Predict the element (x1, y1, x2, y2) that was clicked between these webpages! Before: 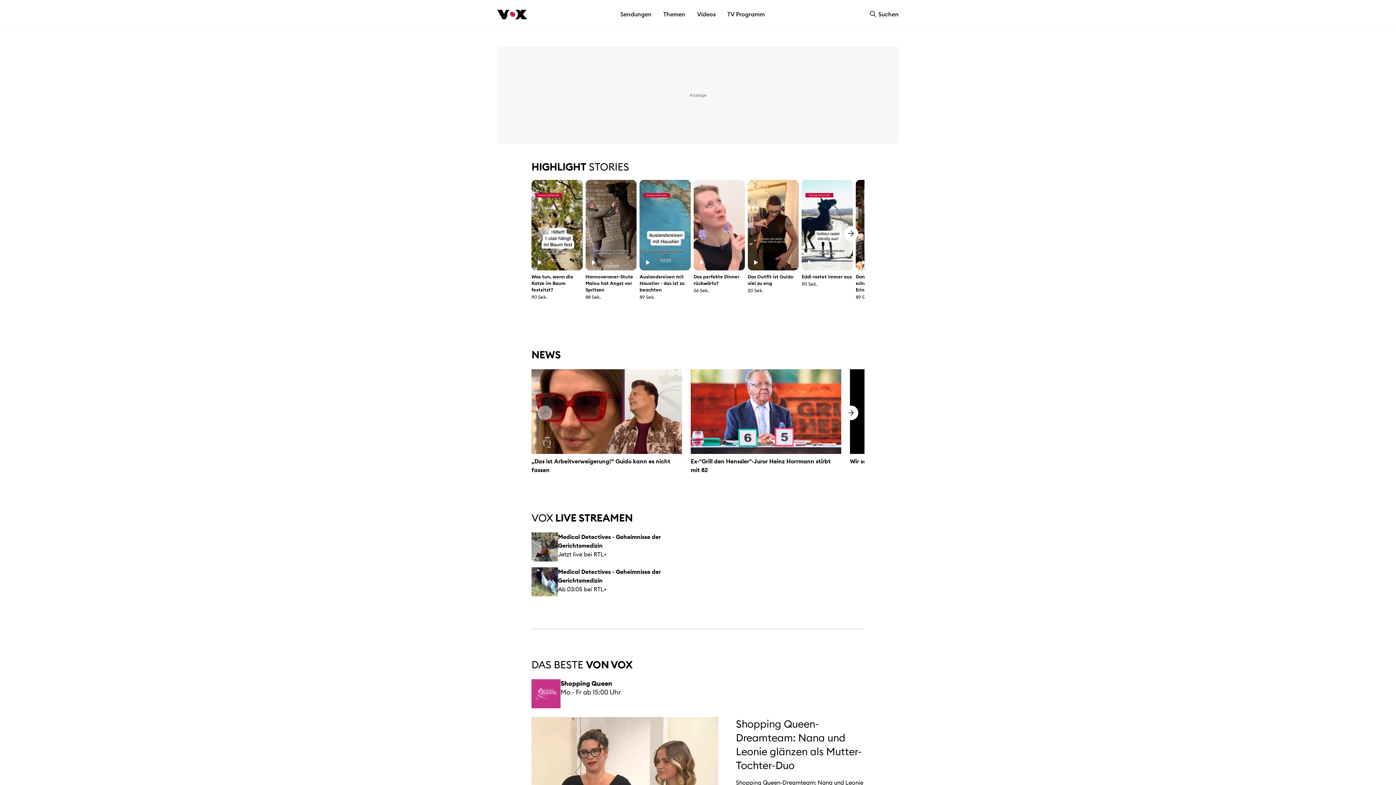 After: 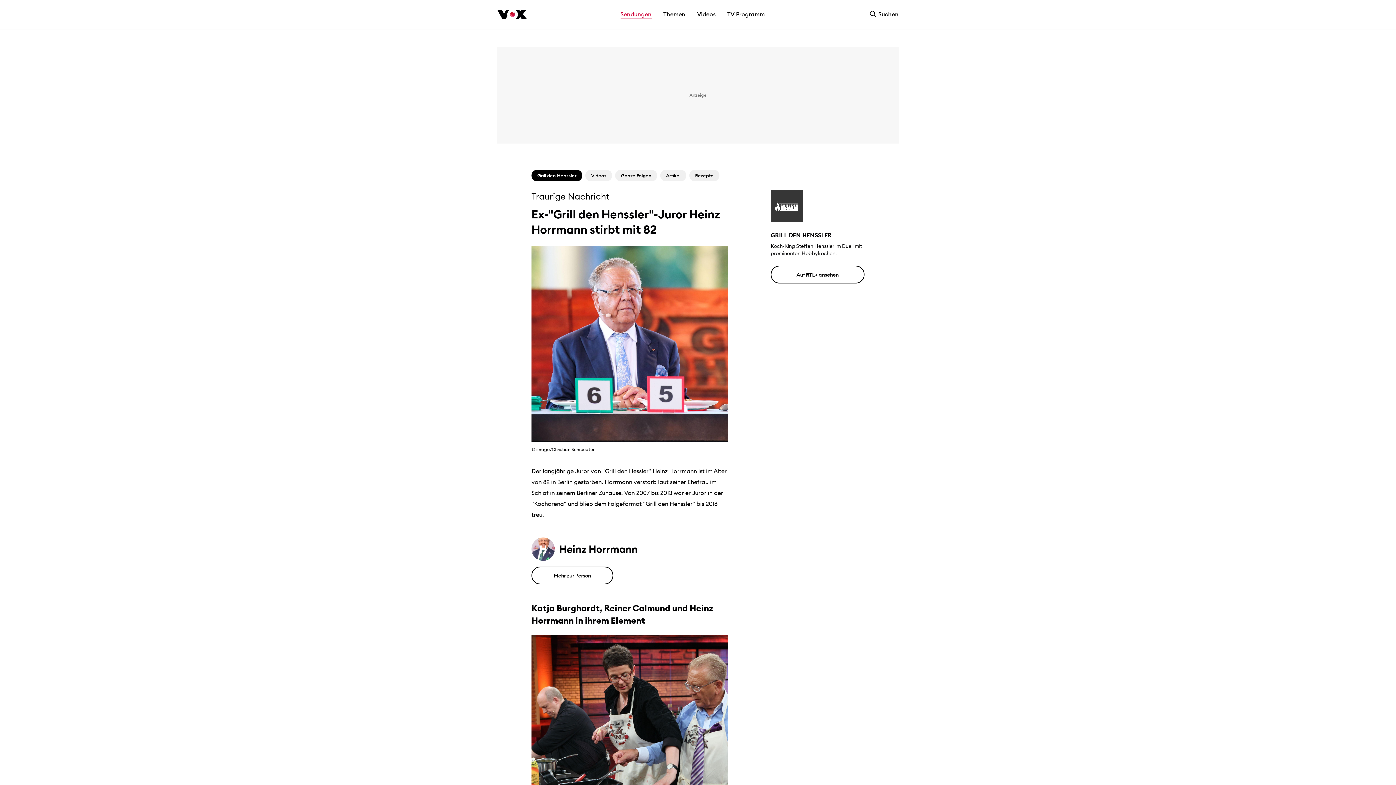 Action: bbox: (690, 369, 841, 474) label: Ex-"Grill den Henssler"-Juror Heinz Horrmann stirbt mit 82